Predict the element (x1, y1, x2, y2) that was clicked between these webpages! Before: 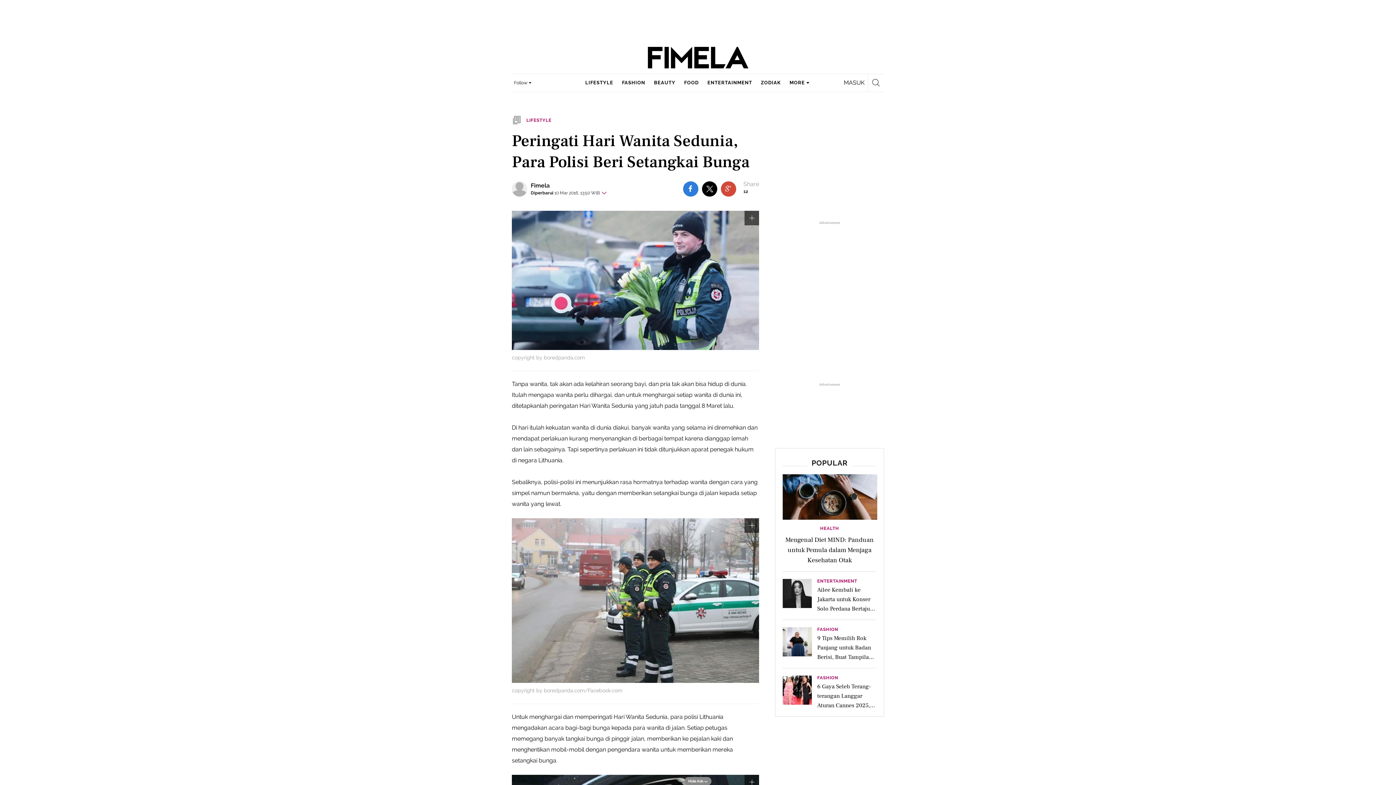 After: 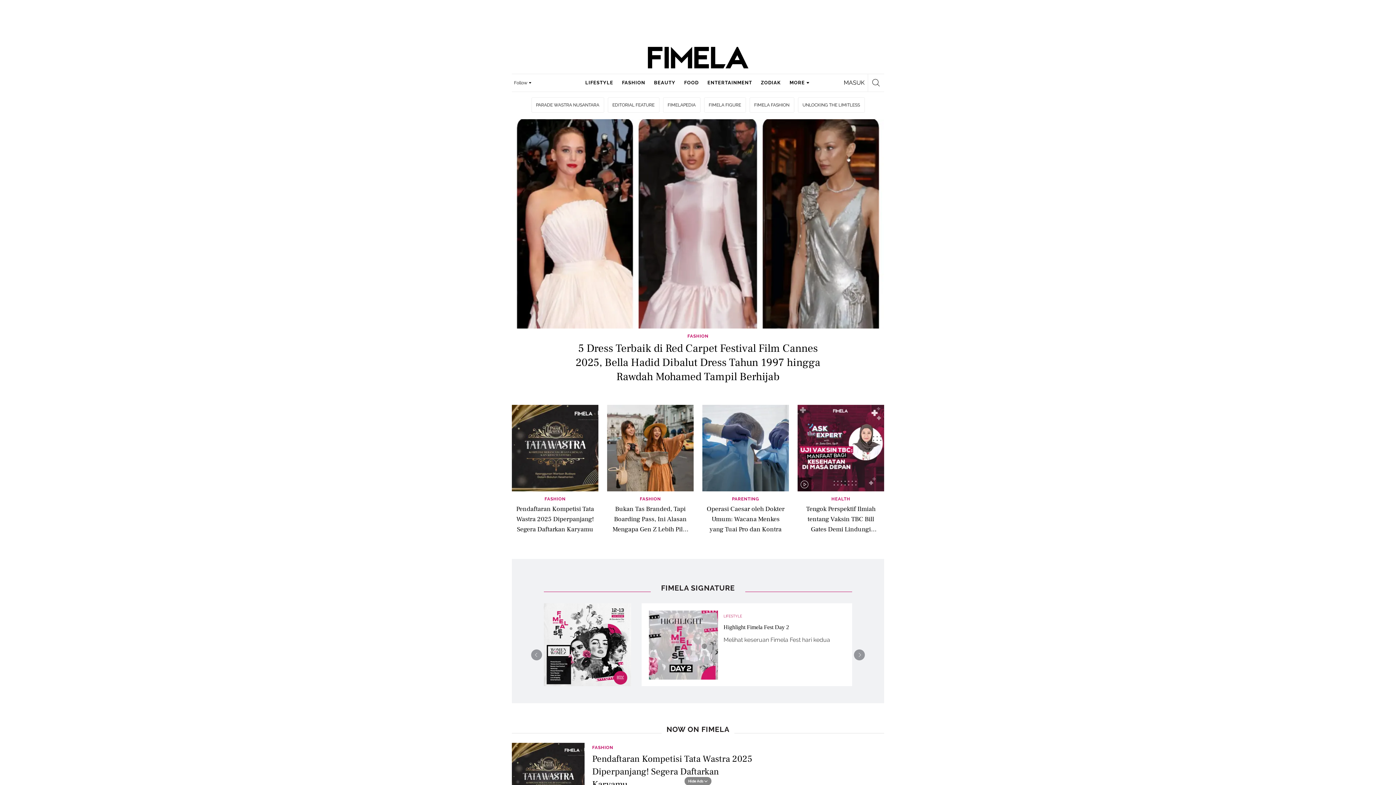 Action: bbox: (512, 181, 530, 196)